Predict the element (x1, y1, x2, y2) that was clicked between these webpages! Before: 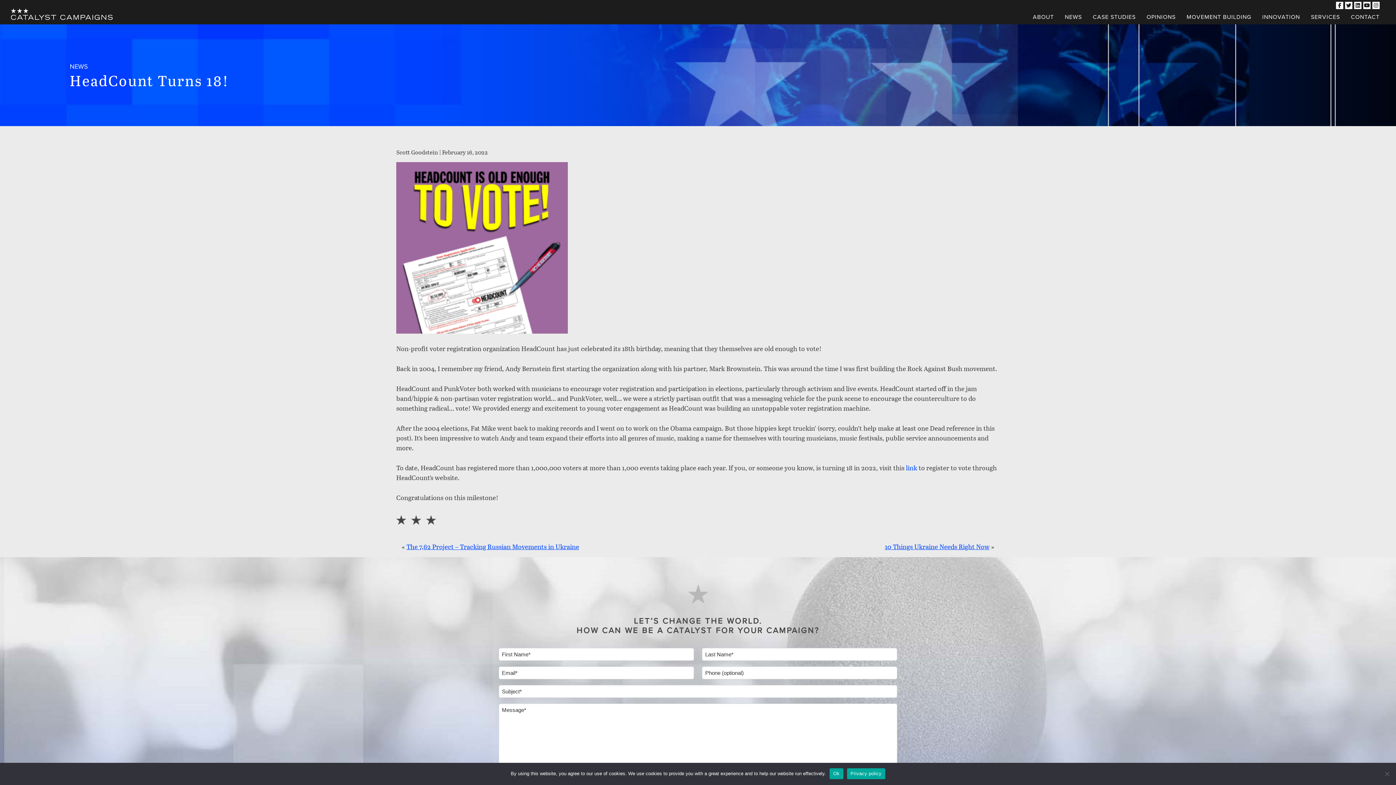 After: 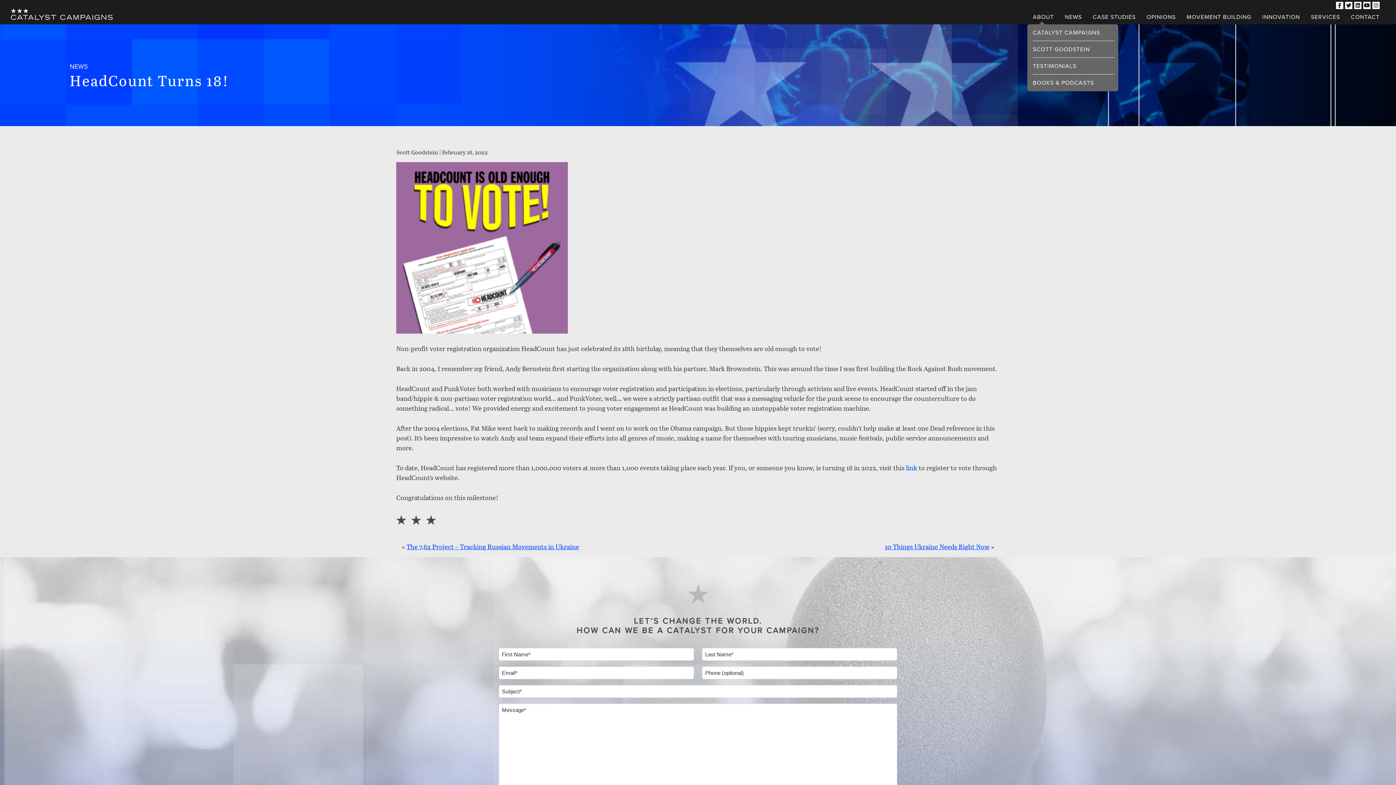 Action: label: ABOUT bbox: (1027, 9, 1059, 24)